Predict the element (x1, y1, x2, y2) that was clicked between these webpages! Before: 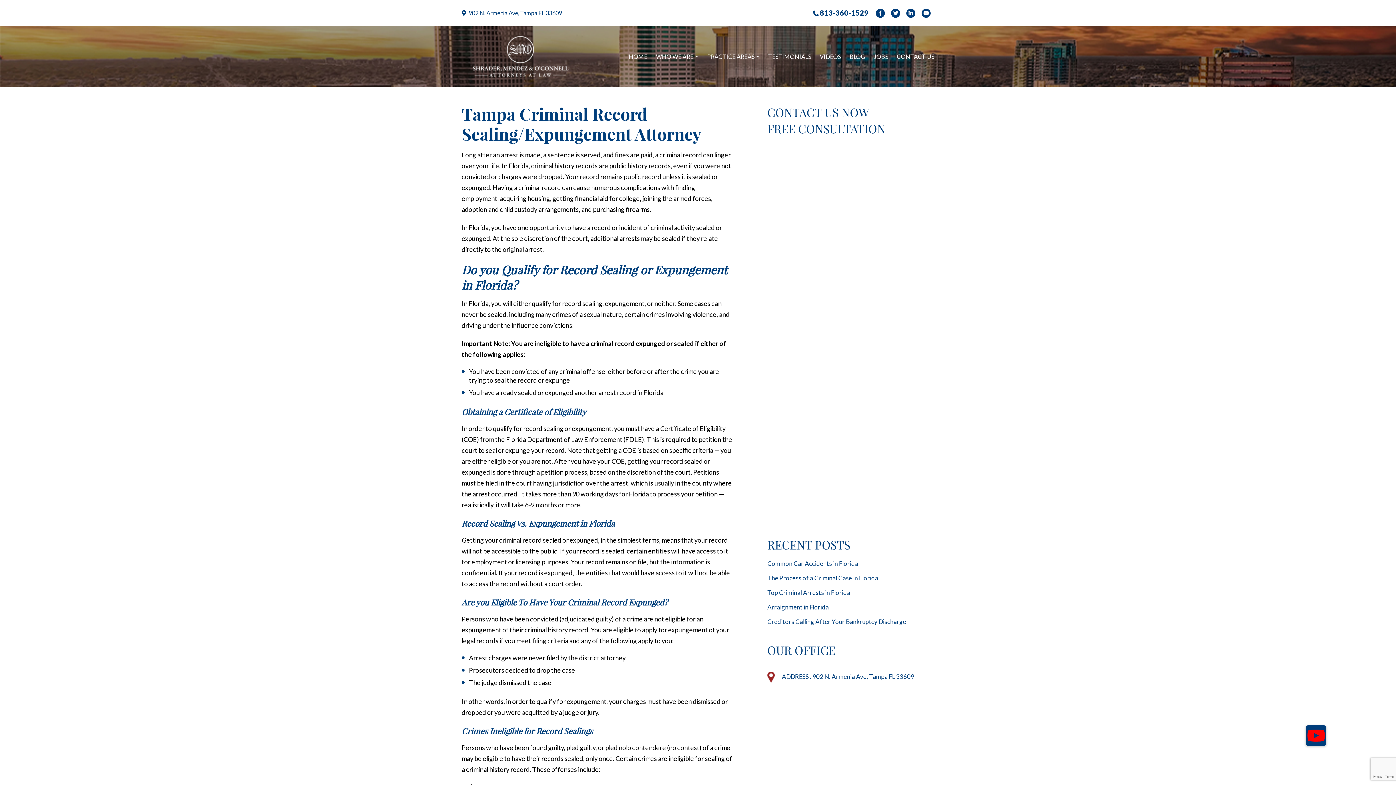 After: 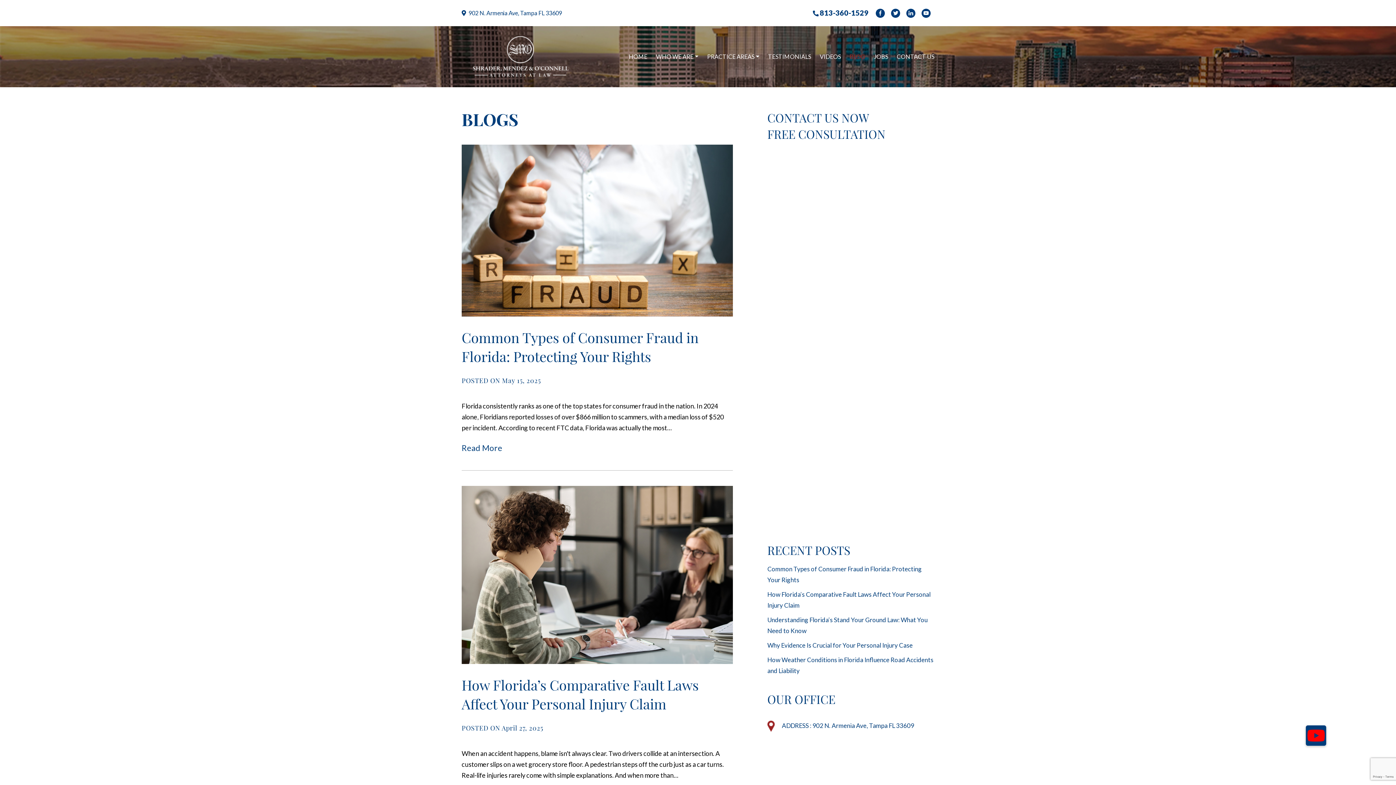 Action: label: BLOG bbox: (849, 51, 865, 62)